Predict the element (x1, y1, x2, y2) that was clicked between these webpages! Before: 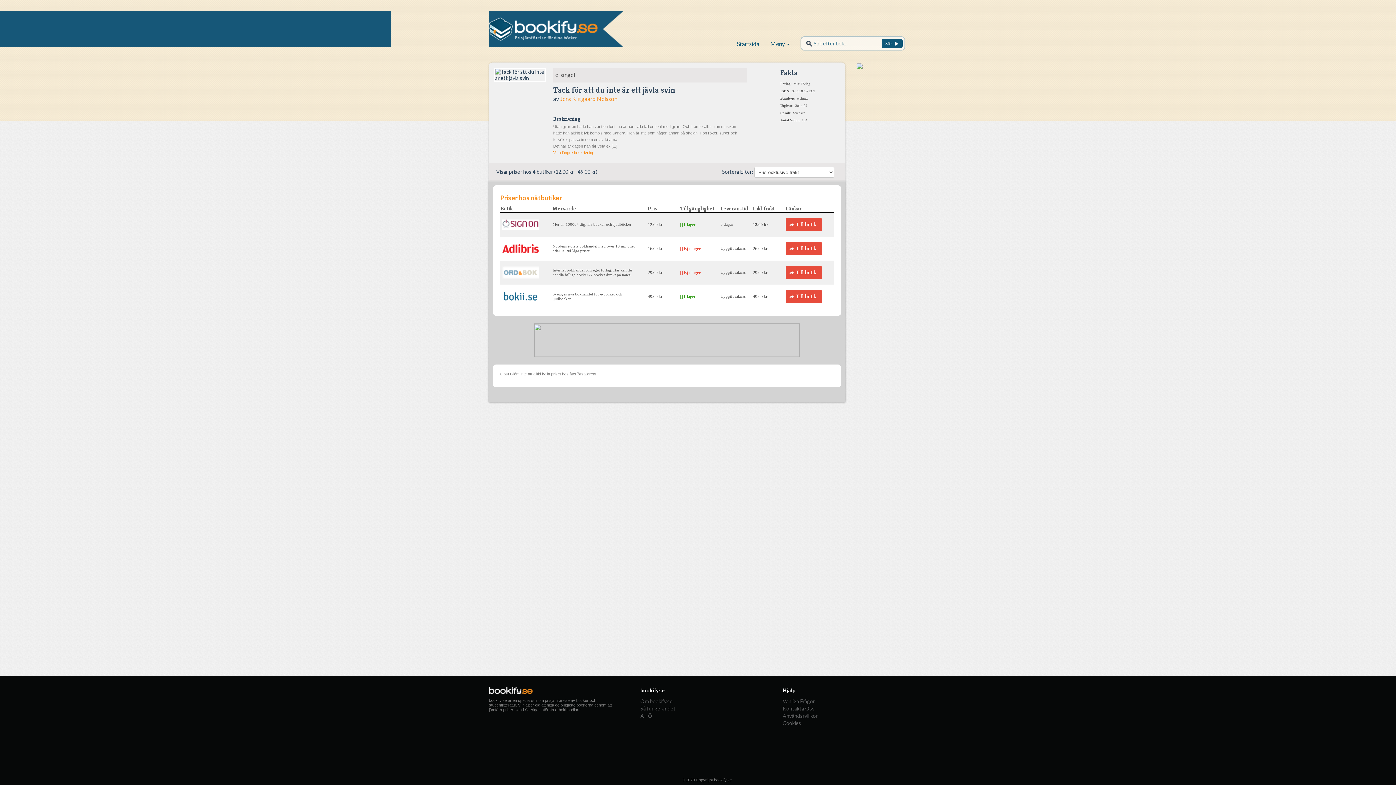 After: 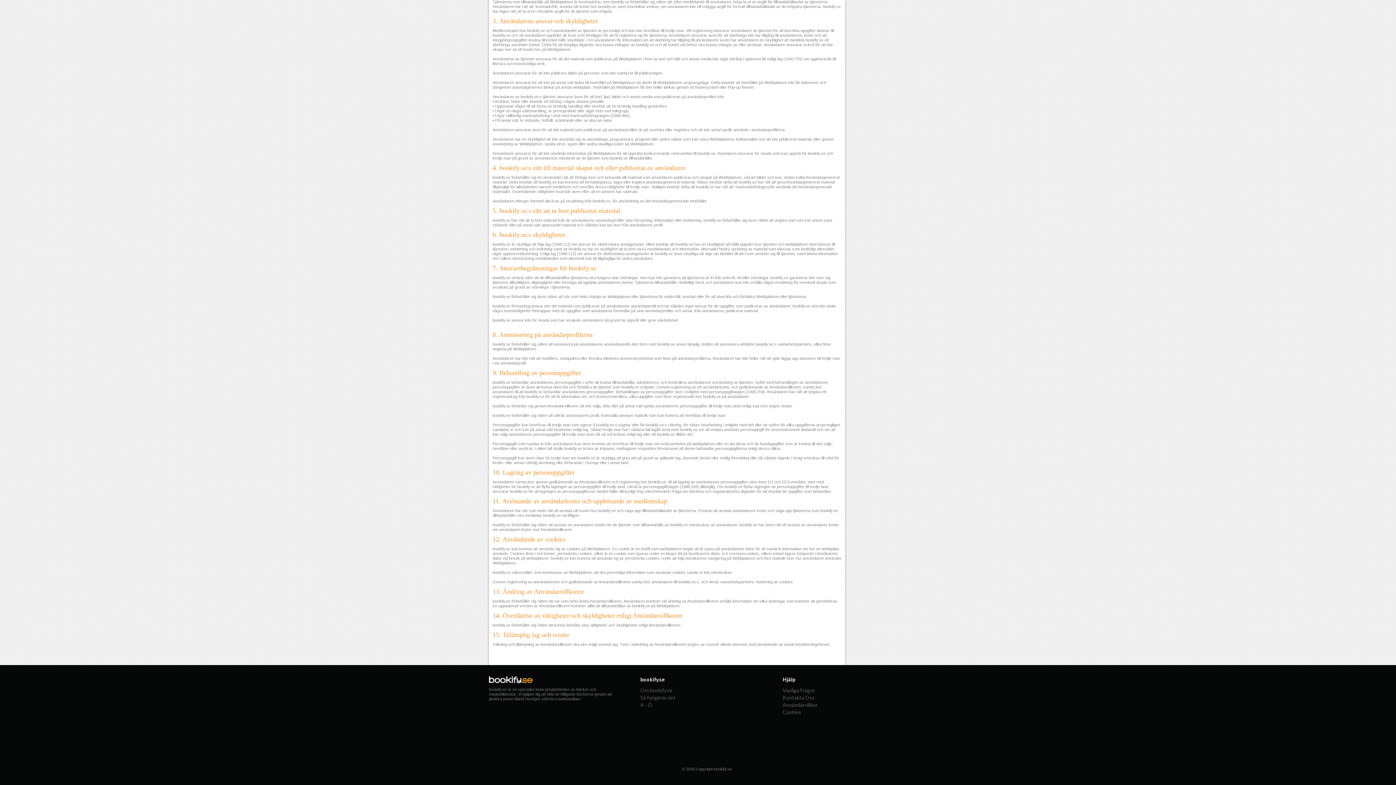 Action: bbox: (782, 720, 801, 726) label: Cookies